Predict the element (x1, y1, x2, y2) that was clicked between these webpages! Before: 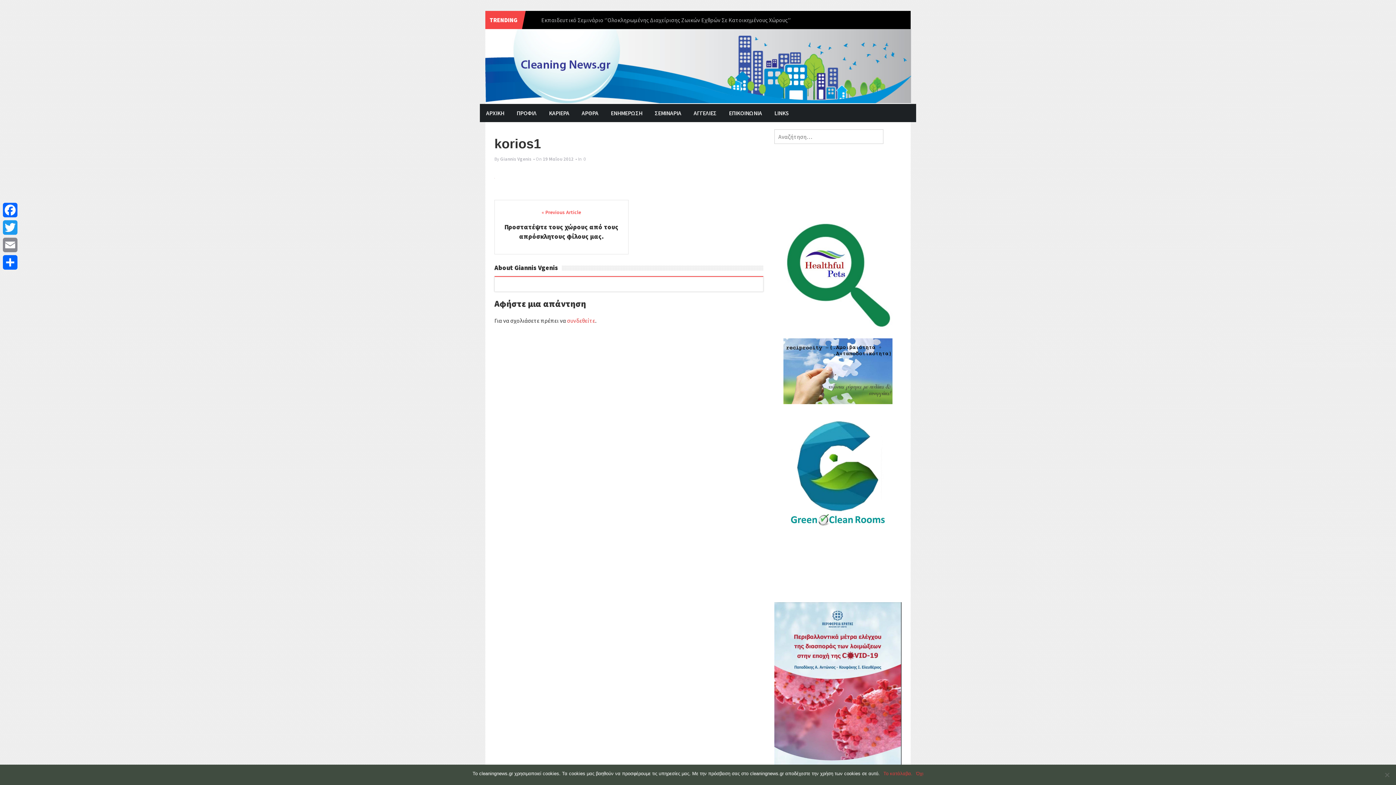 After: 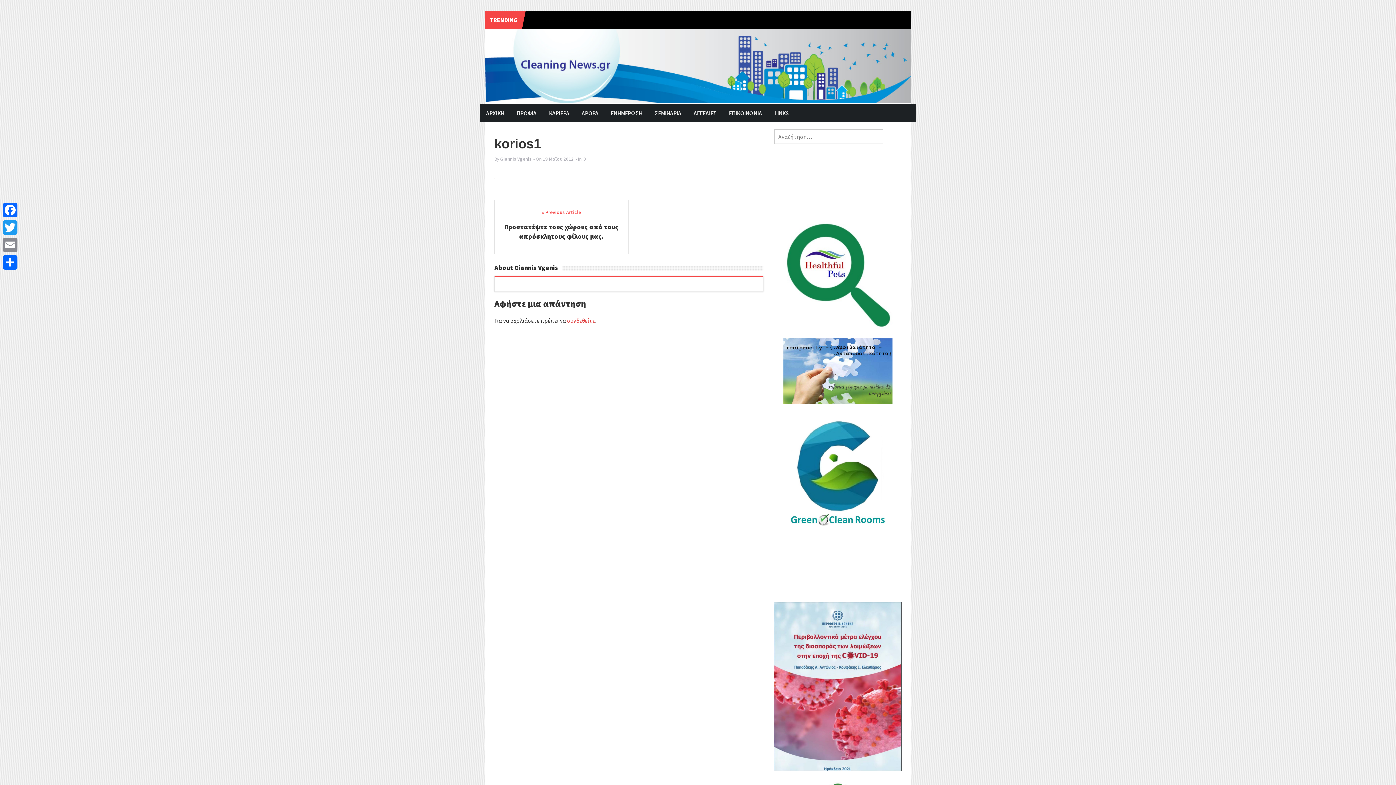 Action: label: Όχι bbox: (916, 770, 923, 777)